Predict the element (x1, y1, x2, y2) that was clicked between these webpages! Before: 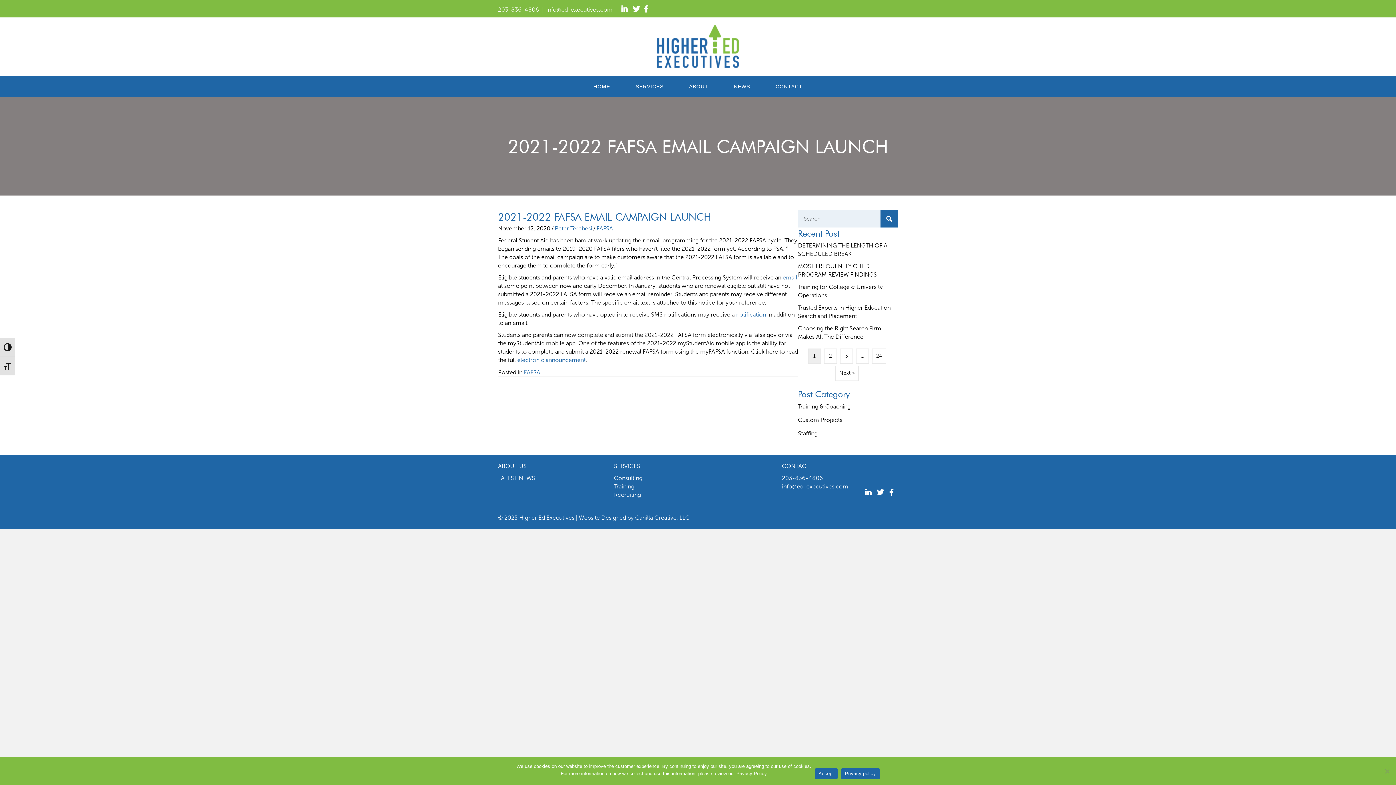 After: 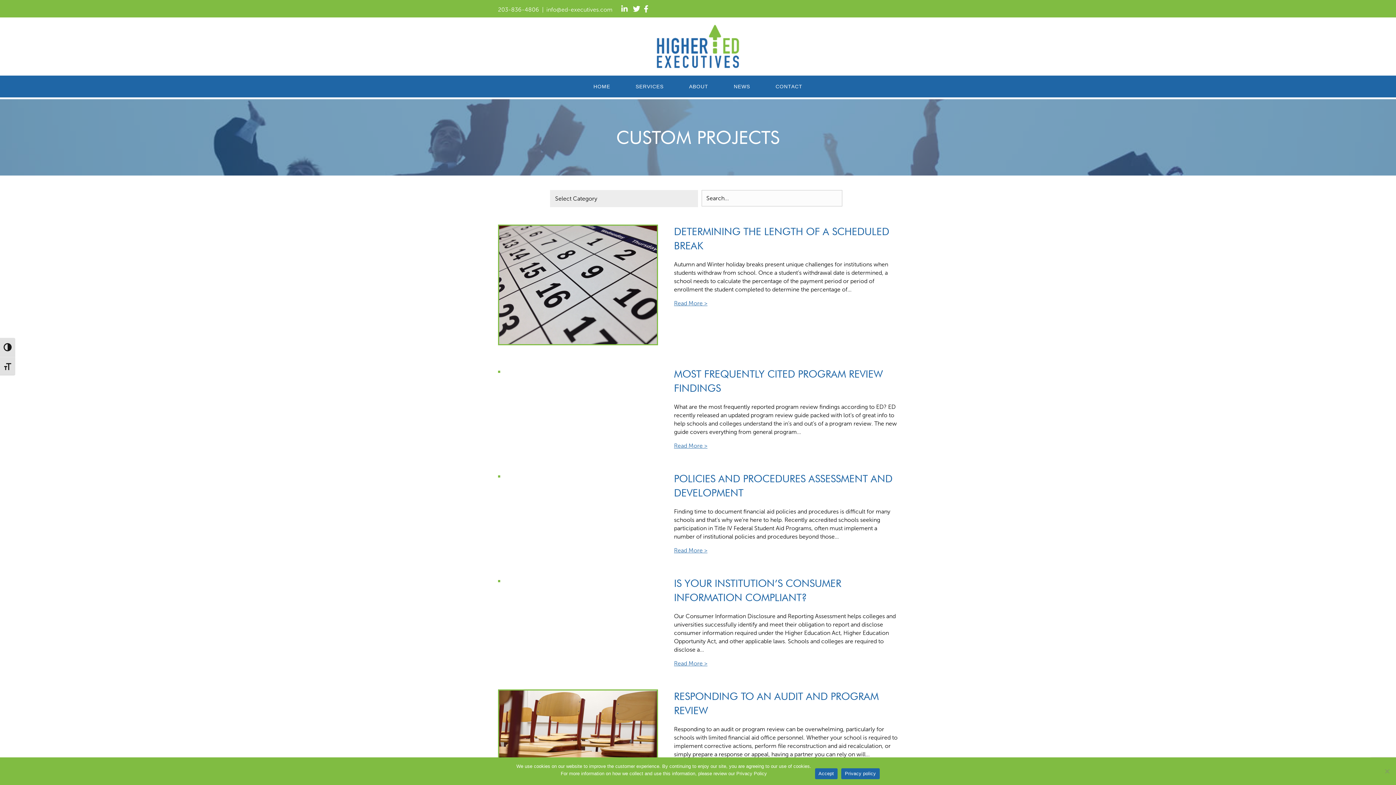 Action: label: Custom Projects bbox: (798, 413, 898, 426)